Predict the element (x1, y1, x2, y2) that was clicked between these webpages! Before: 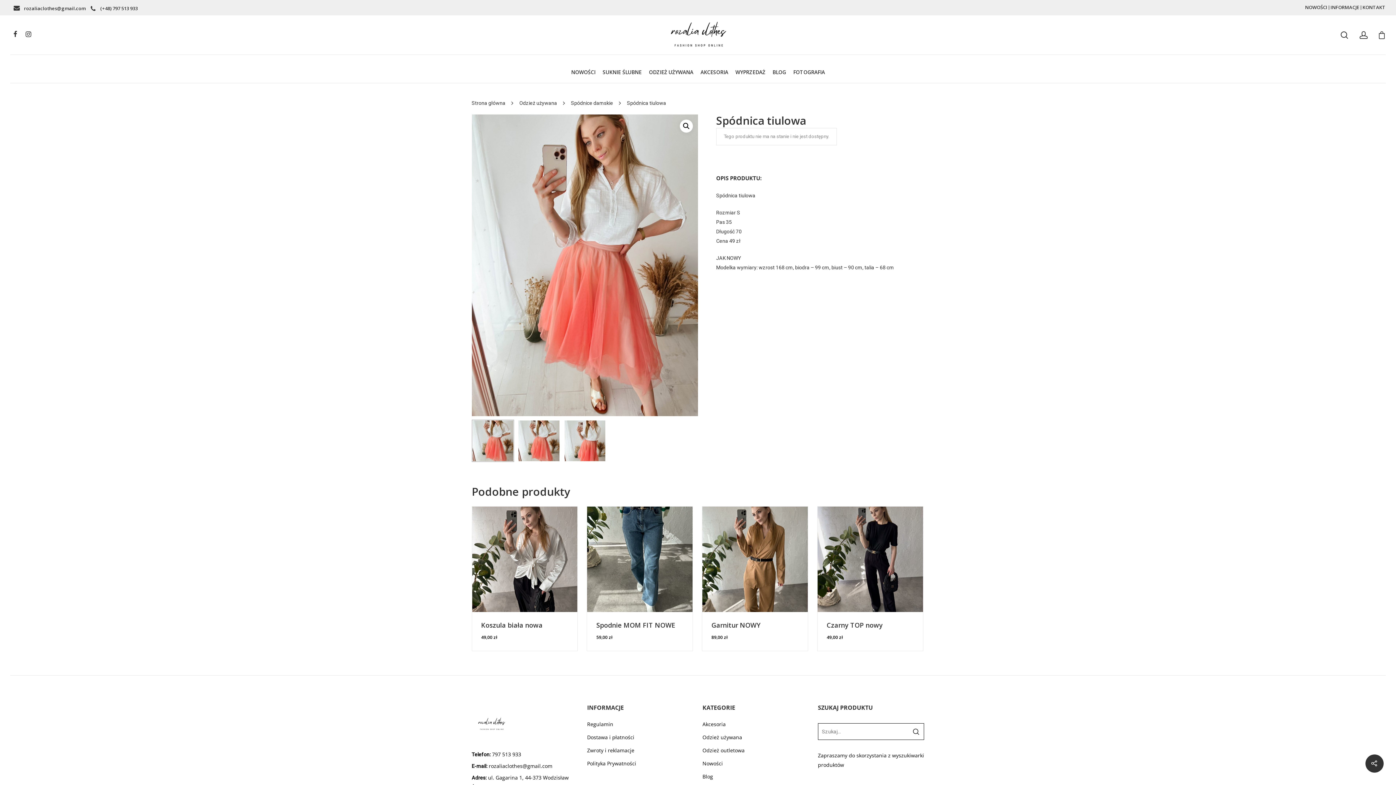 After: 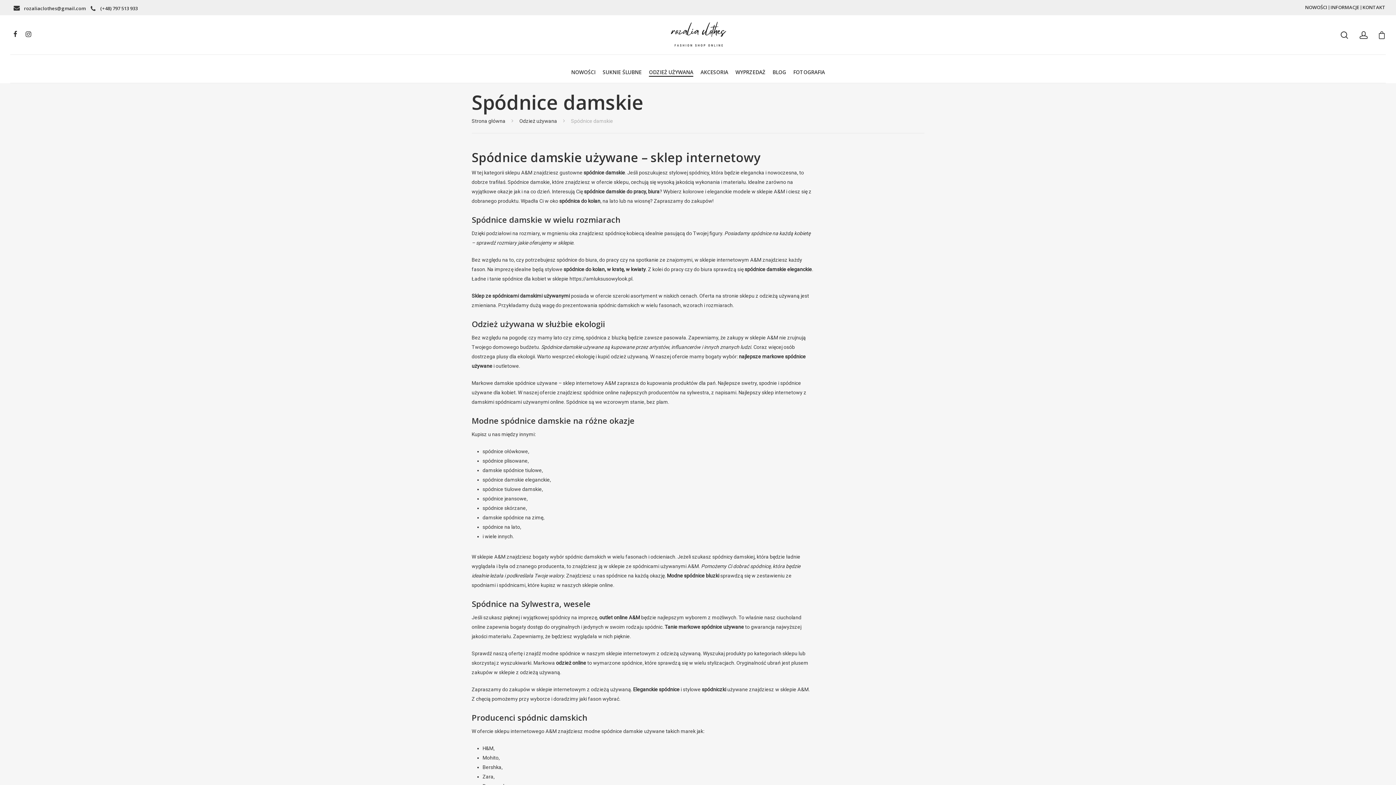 Action: bbox: (571, 100, 613, 106) label: Spódnice damskie